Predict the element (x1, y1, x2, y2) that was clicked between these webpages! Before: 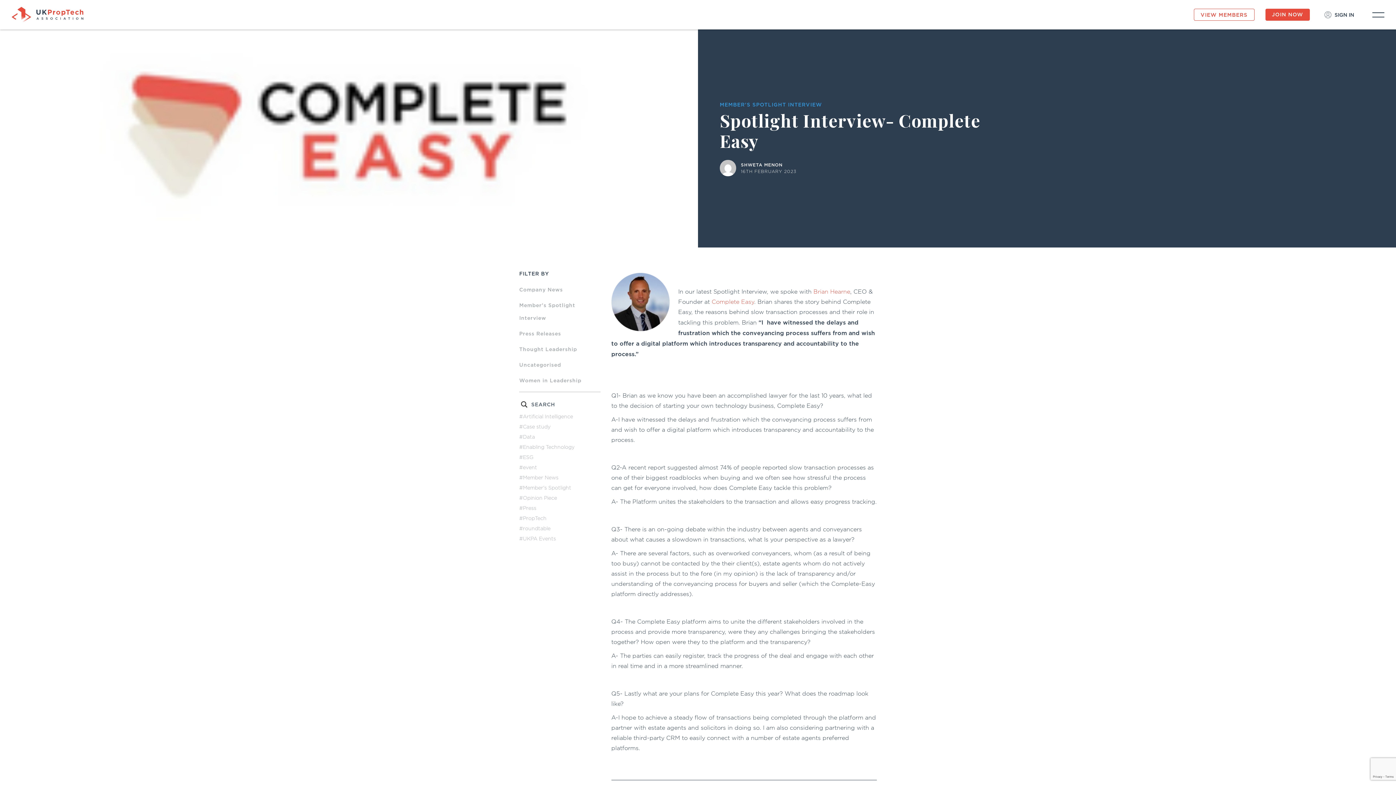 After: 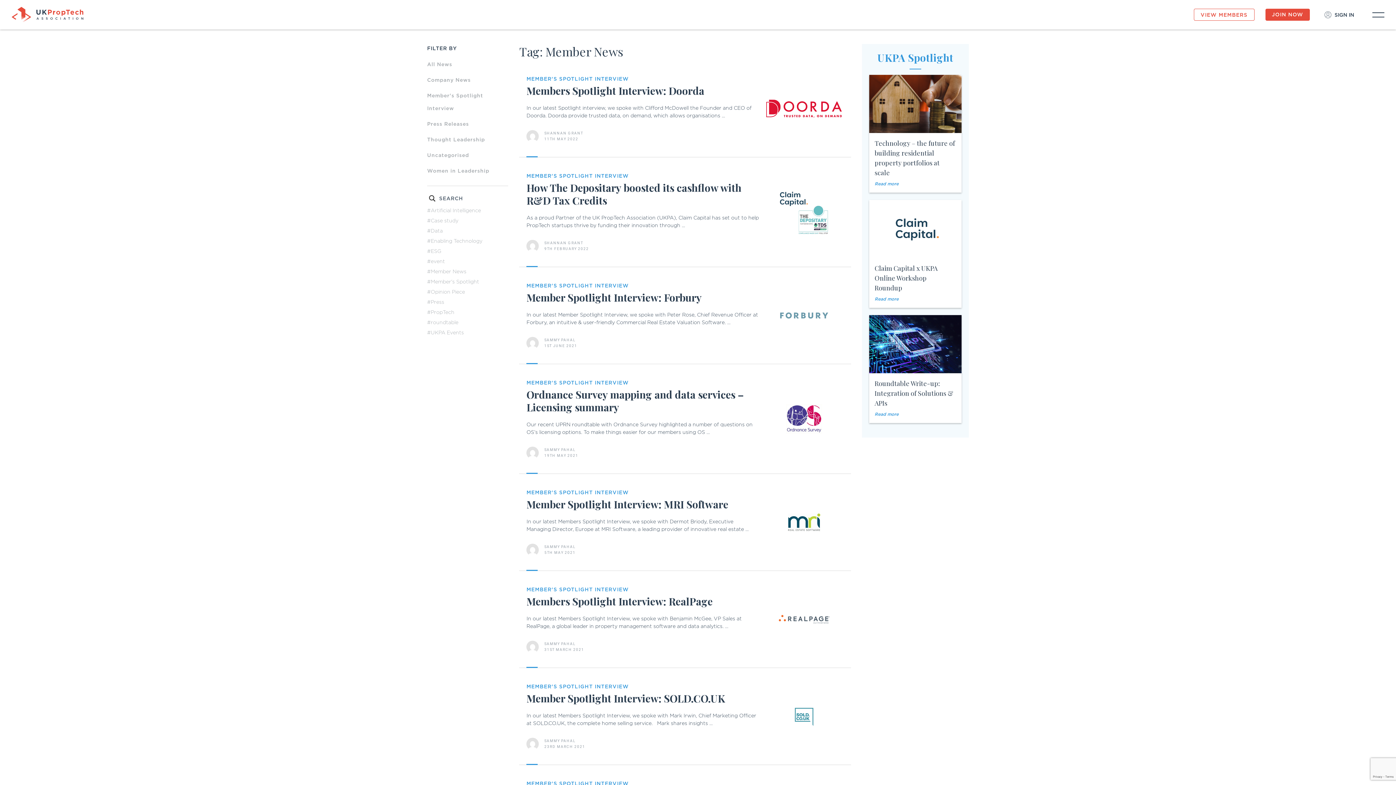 Action: bbox: (519, 474, 558, 480) label: #Member News